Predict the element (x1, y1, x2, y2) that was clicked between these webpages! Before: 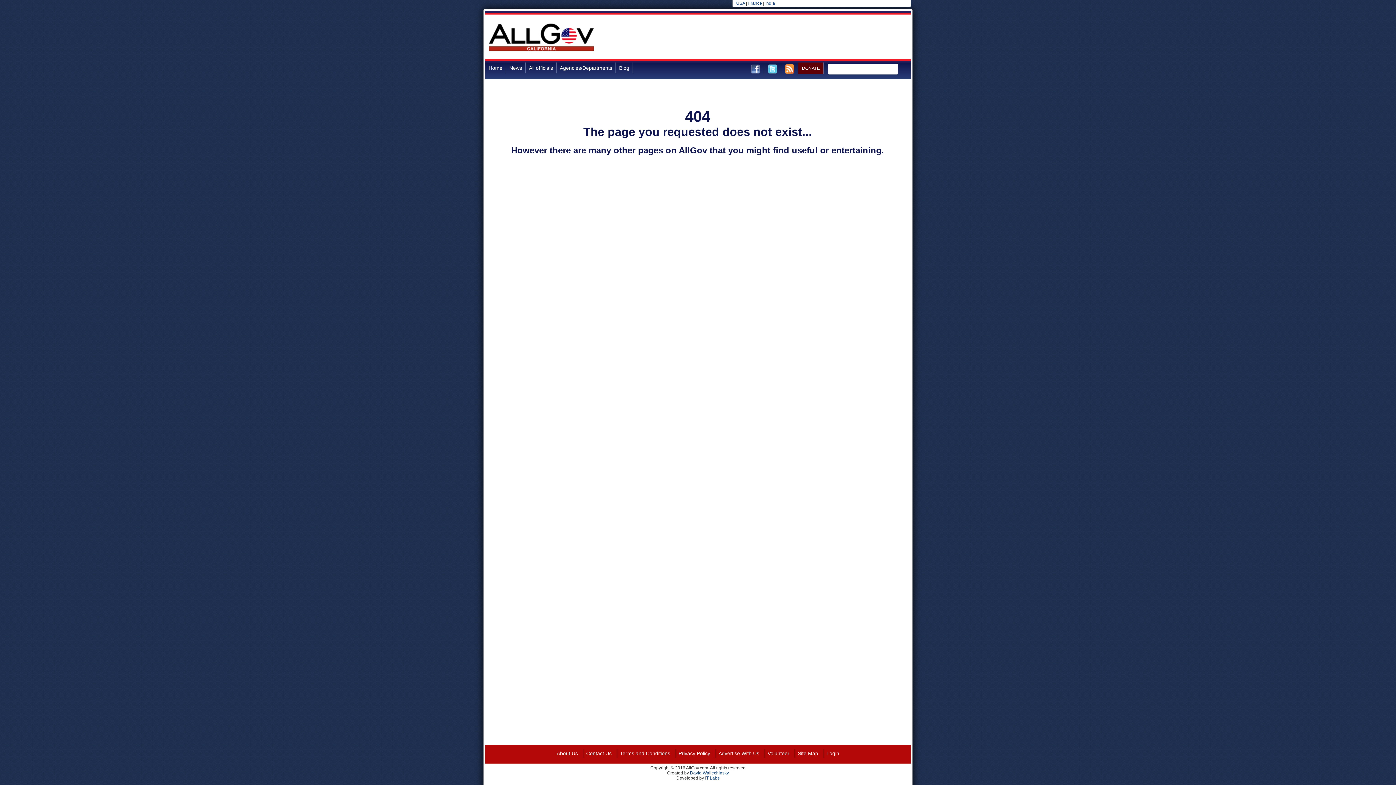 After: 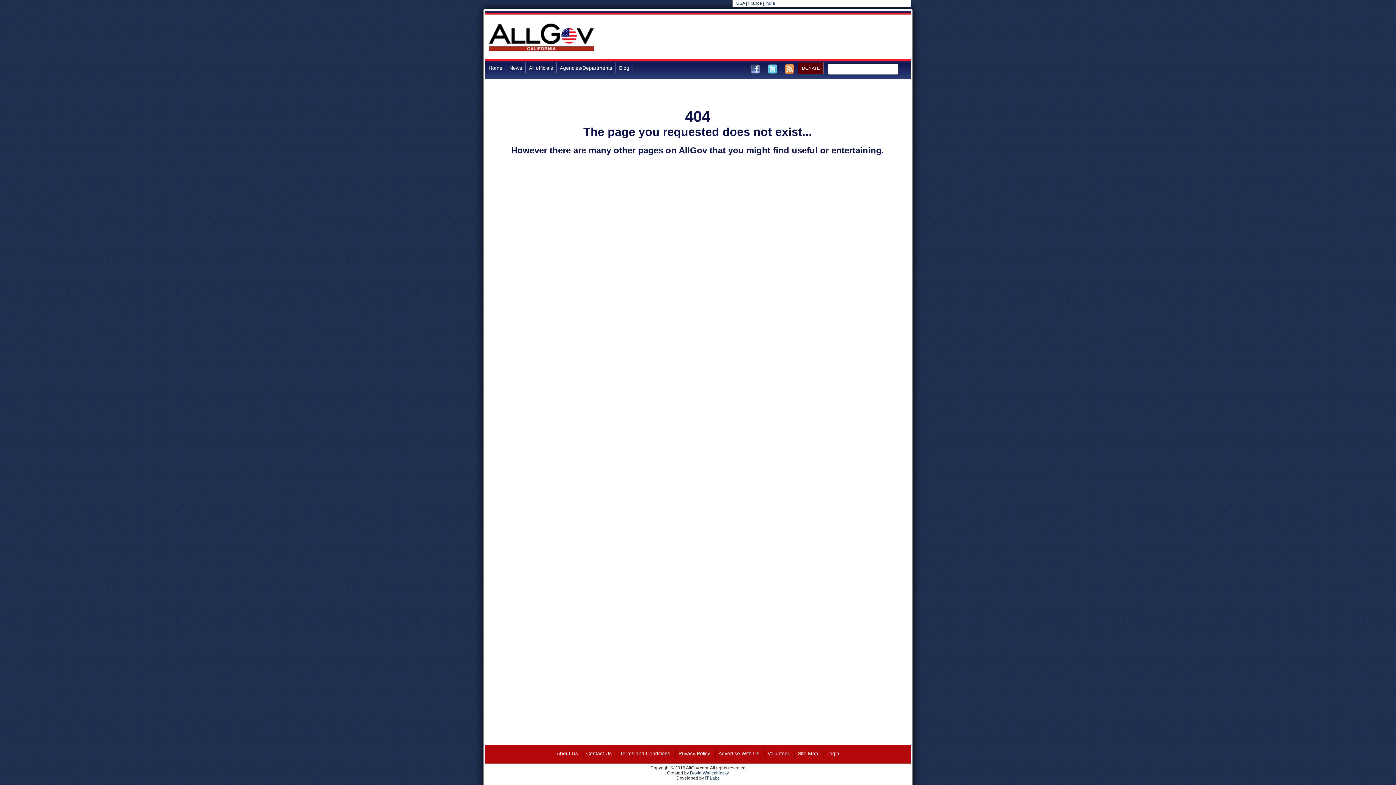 Action: bbox: (781, 62, 798, 75)